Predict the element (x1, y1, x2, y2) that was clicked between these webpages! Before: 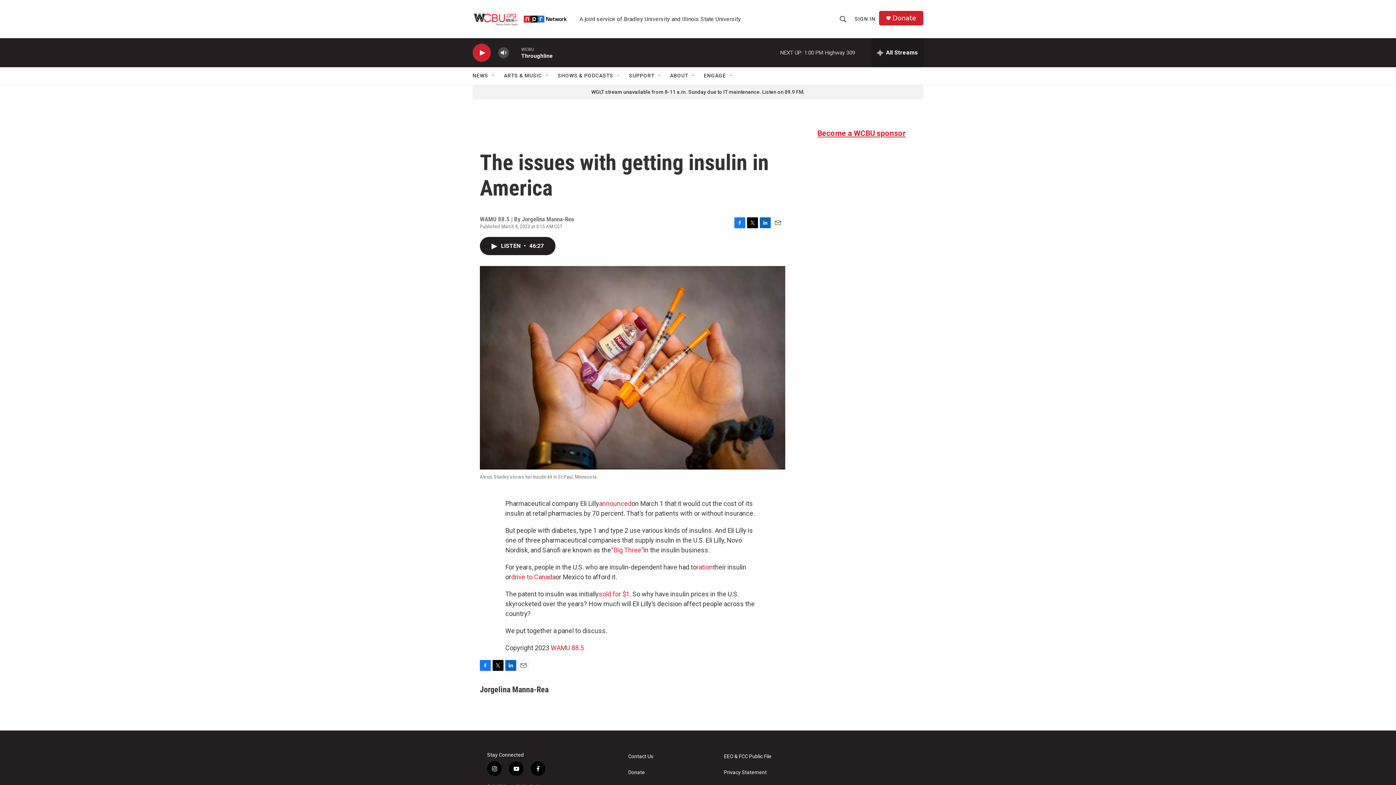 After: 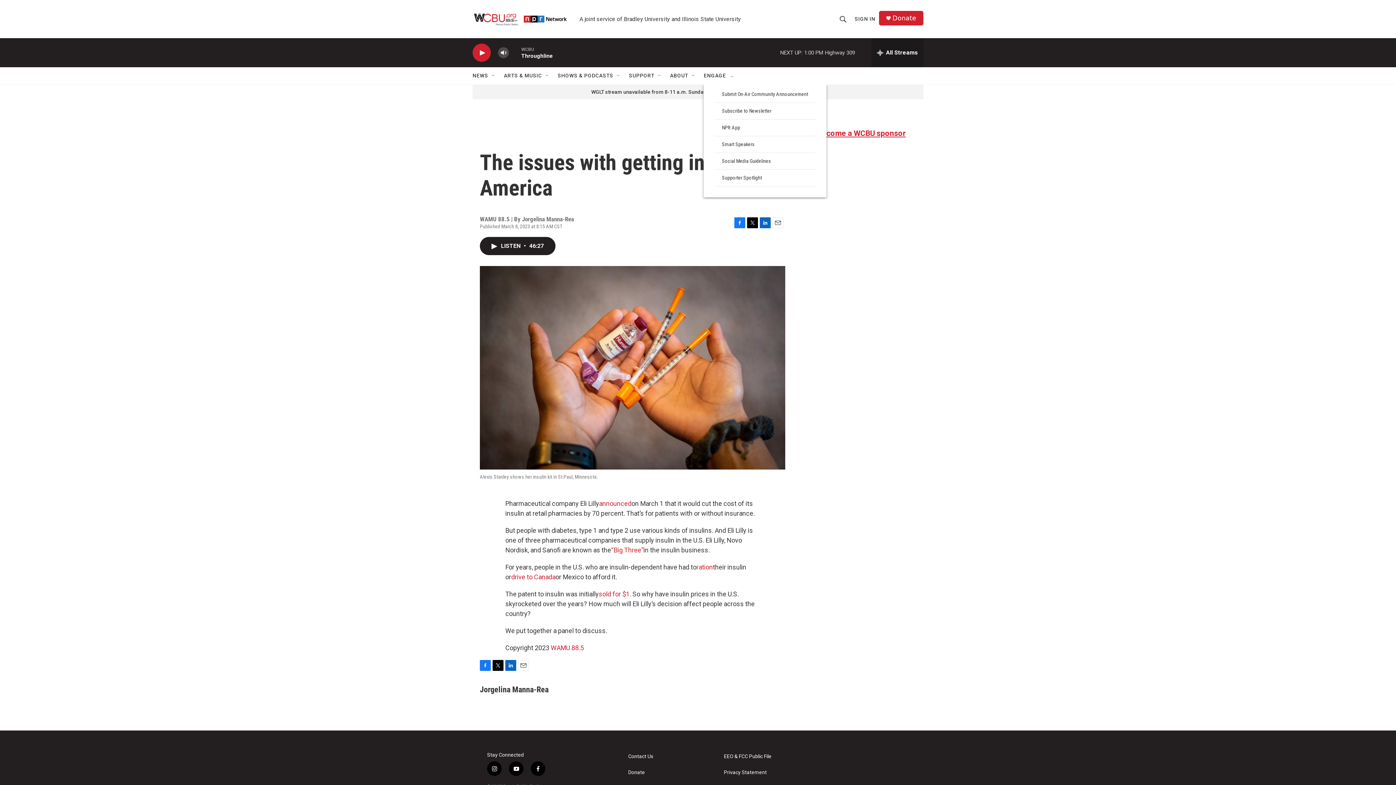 Action: bbox: (728, 72, 734, 78) label: Open Sub Navigation